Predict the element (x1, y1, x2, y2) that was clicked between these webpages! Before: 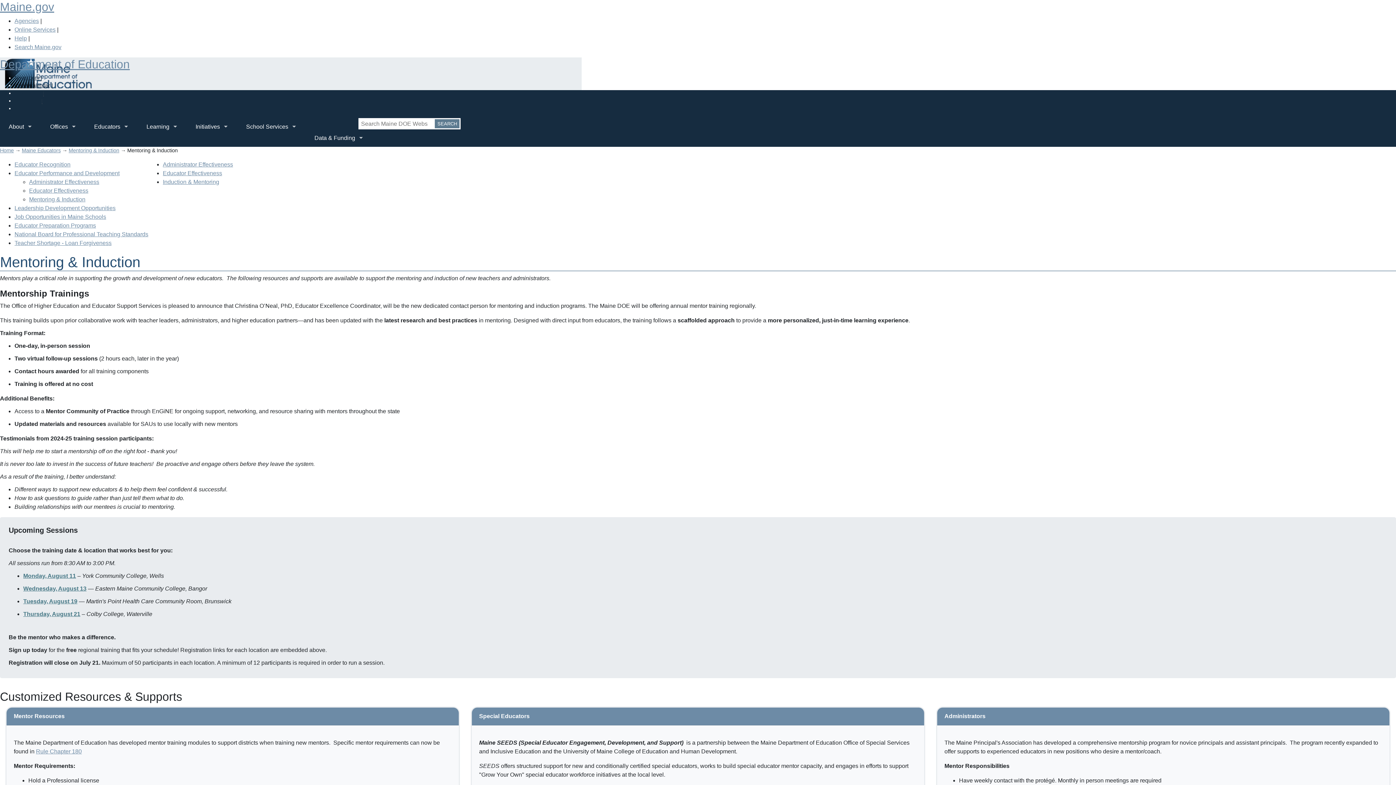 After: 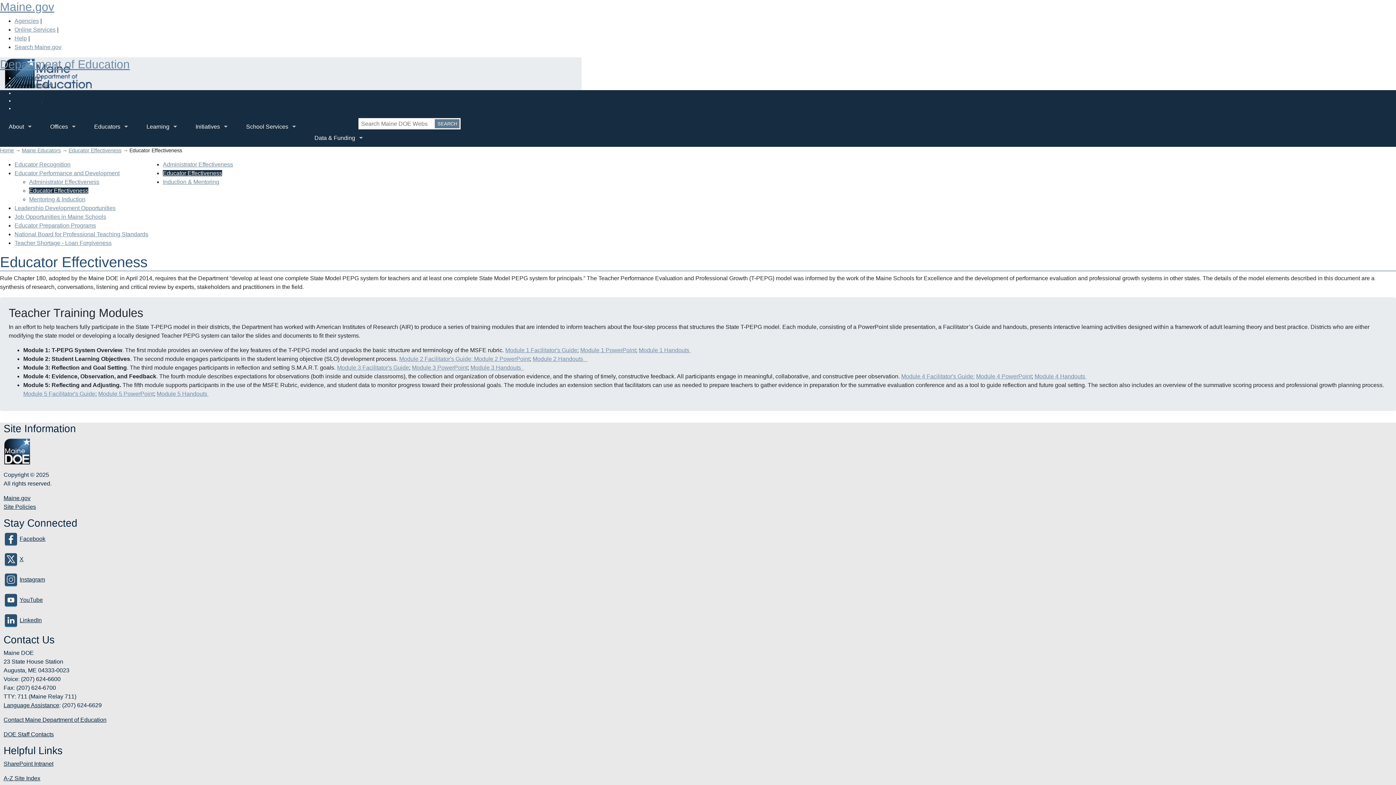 Action: label: Educator Effectiveness bbox: (29, 187, 88, 193)